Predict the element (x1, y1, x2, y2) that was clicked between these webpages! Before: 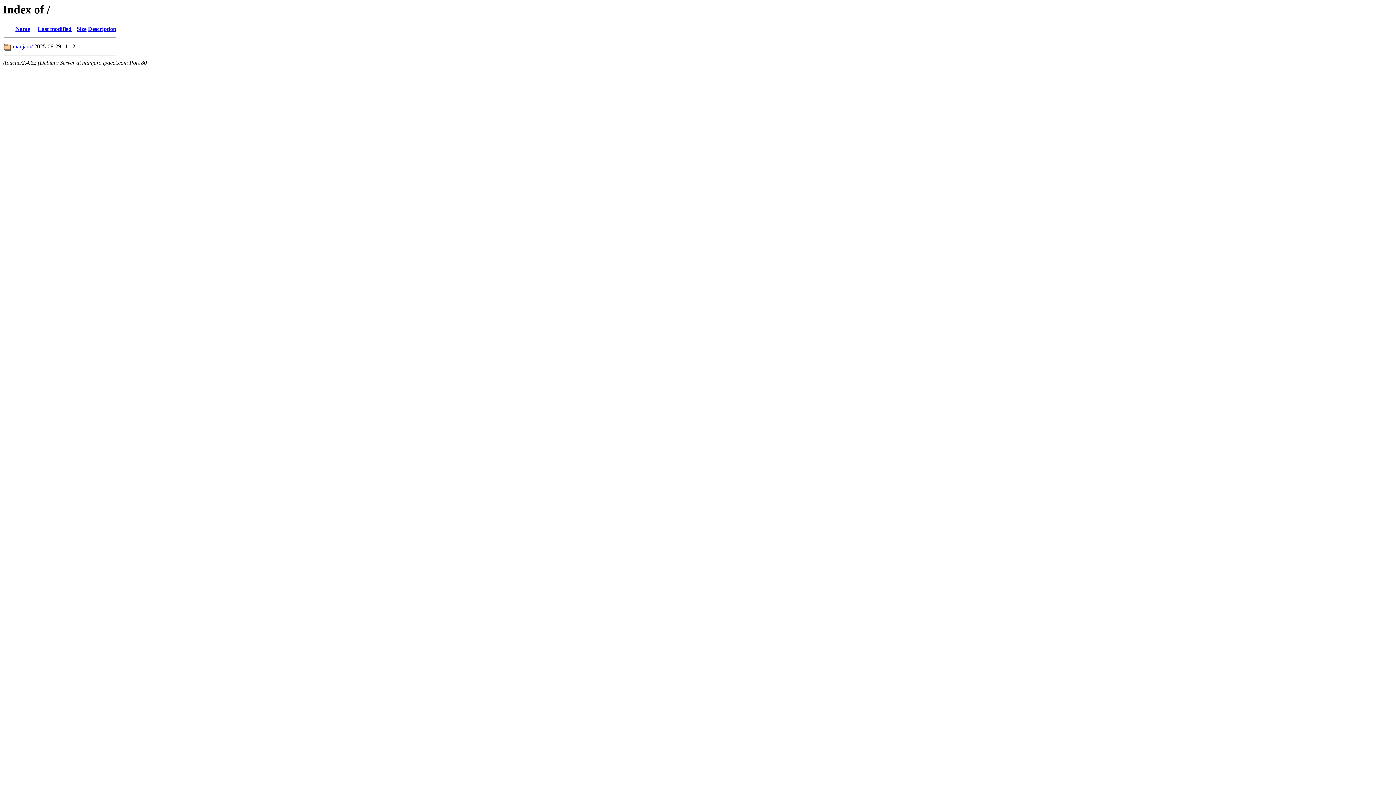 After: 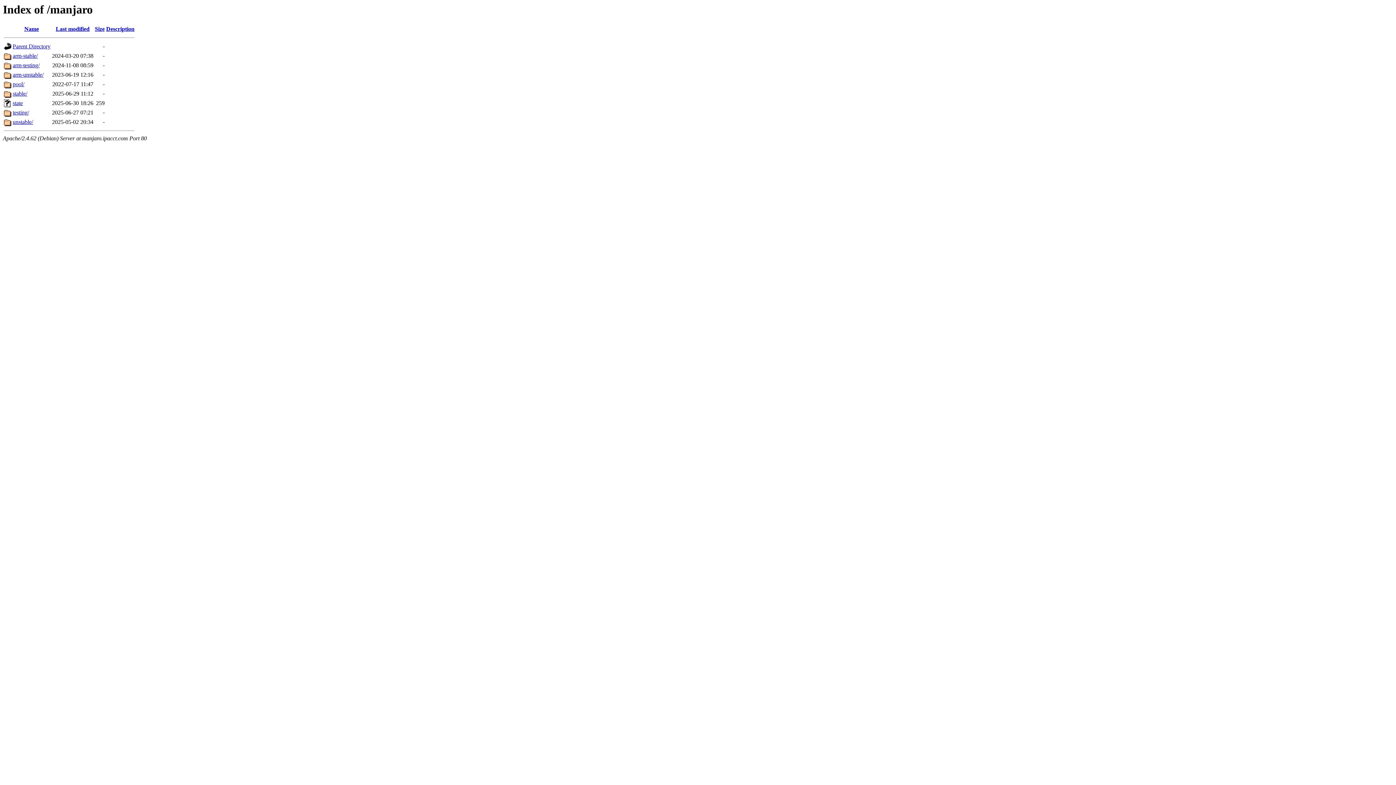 Action: bbox: (12, 43, 32, 49) label: manjaro/